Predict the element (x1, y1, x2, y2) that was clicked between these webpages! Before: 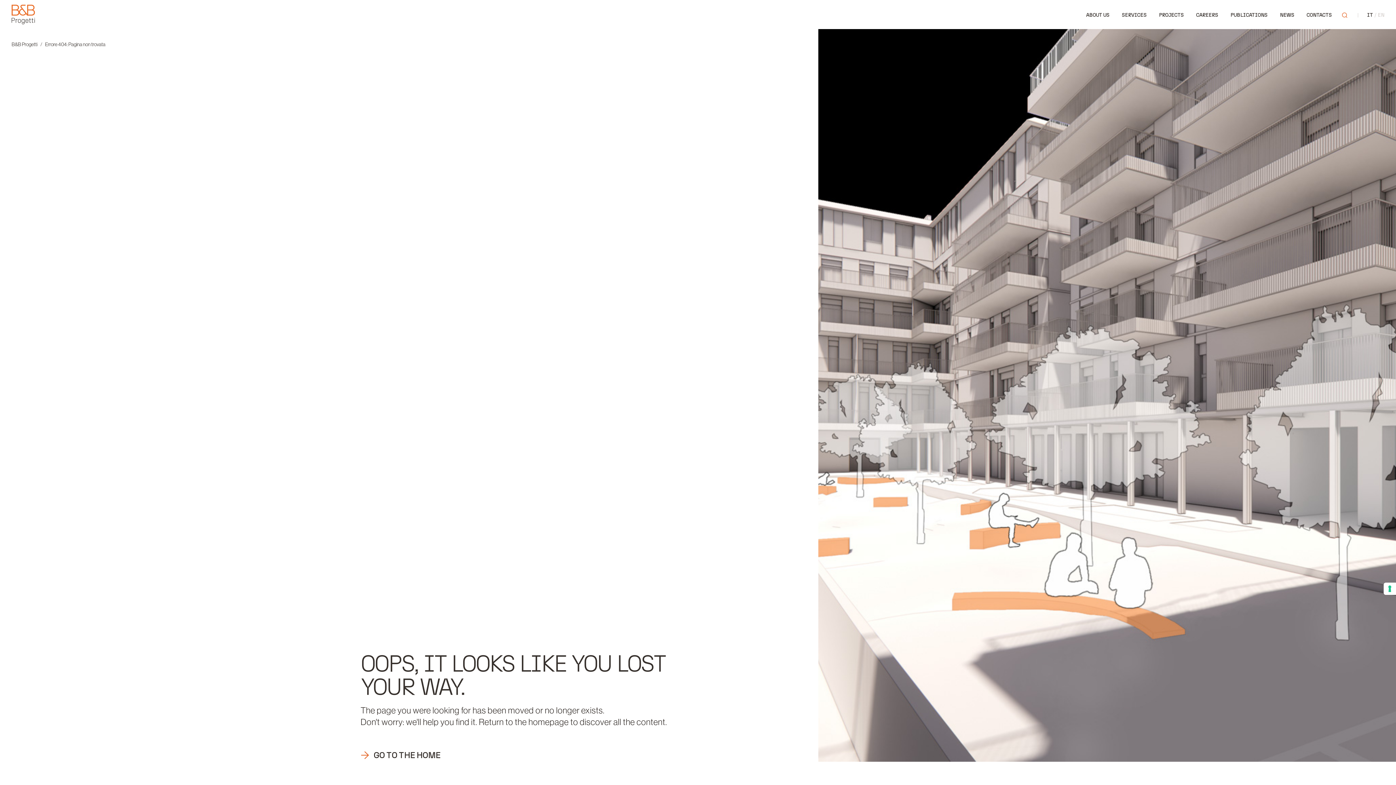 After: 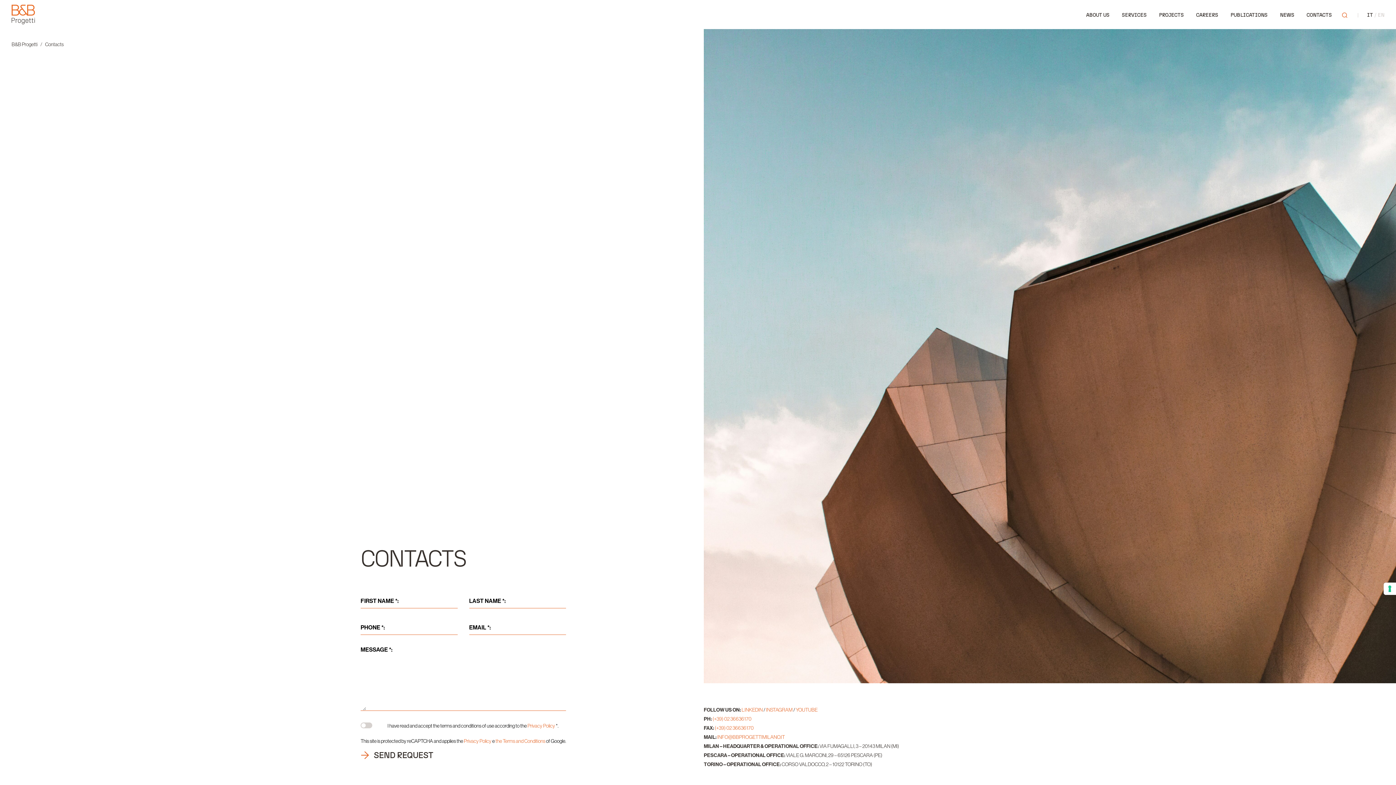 Action: bbox: (1306, 12, 1332, 17) label: CONTACTS